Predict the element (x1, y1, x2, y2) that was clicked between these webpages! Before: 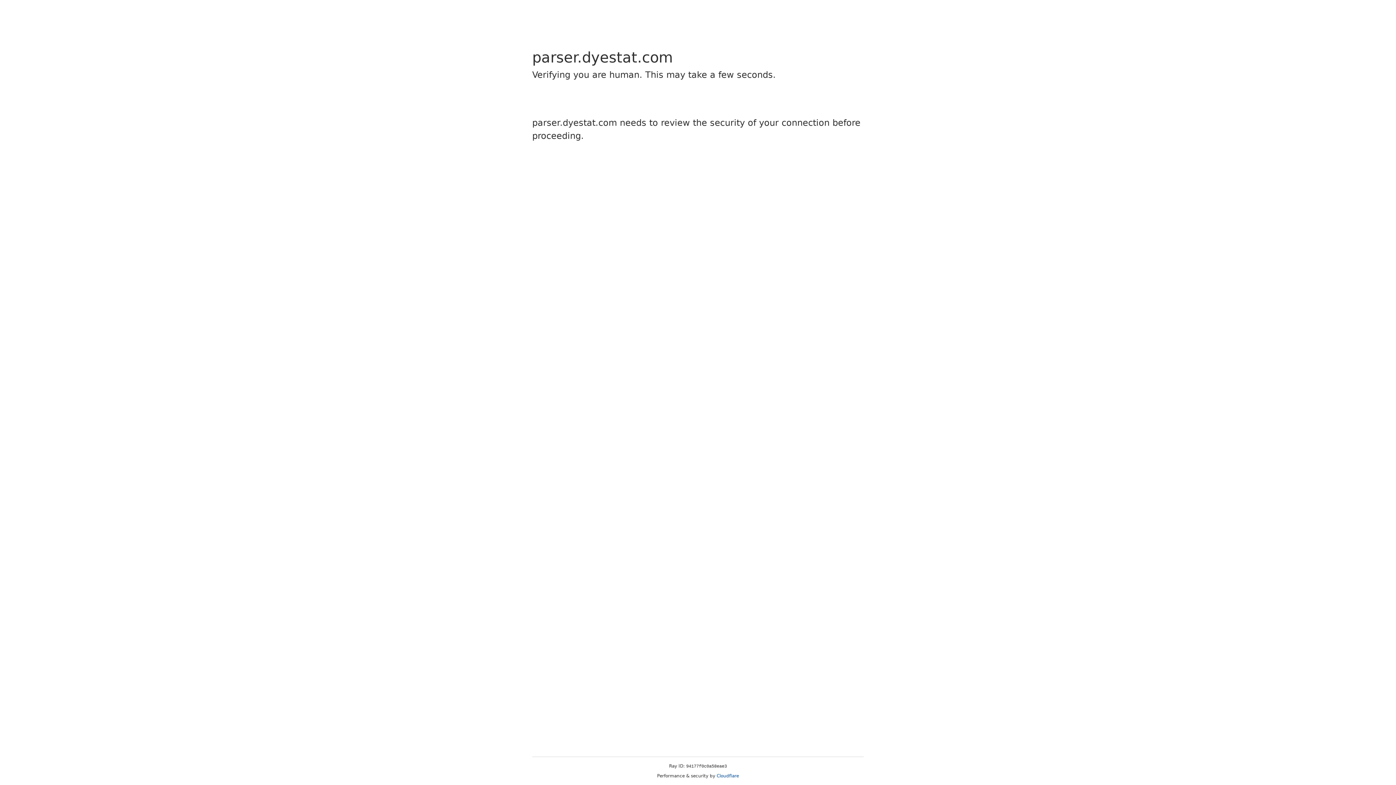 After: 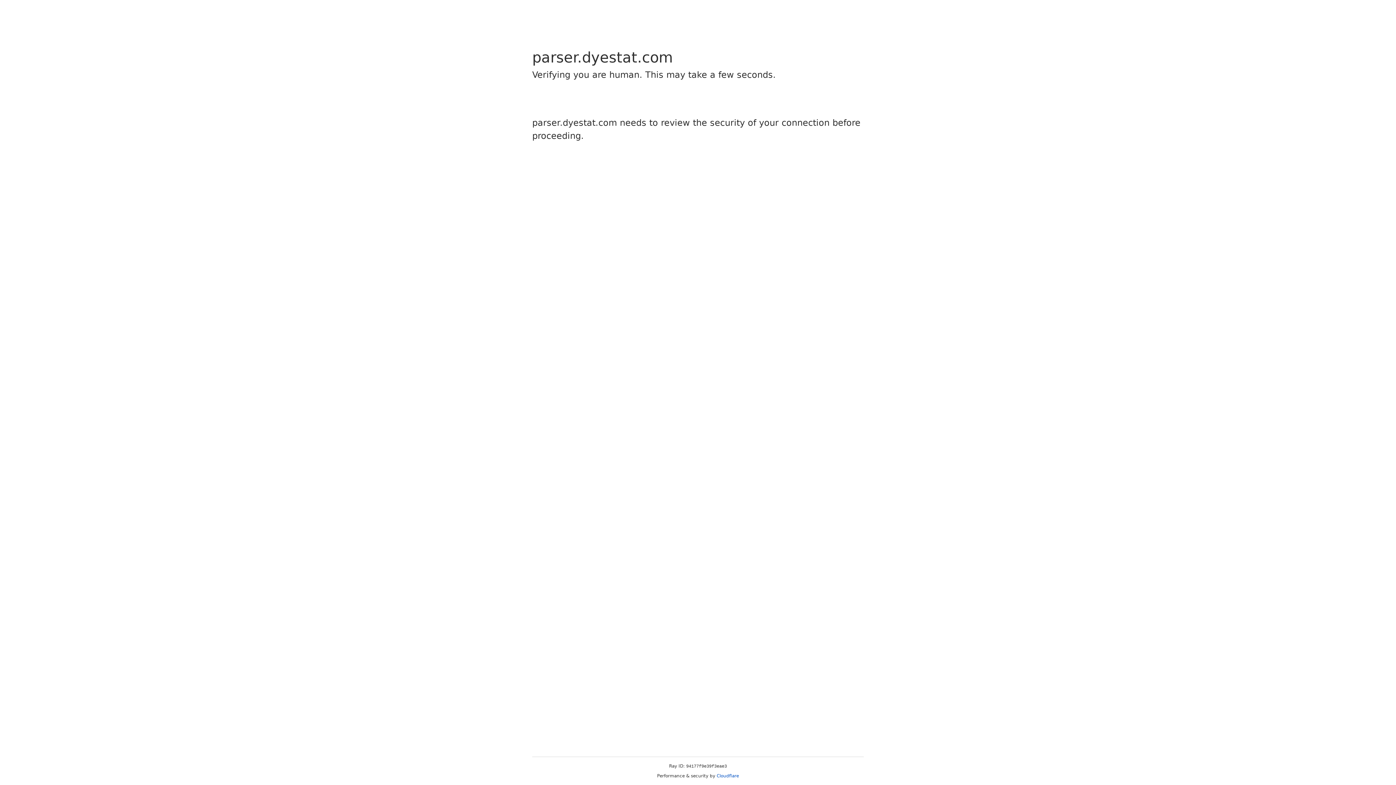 Action: bbox: (716, 773, 739, 778) label: Cloudflare